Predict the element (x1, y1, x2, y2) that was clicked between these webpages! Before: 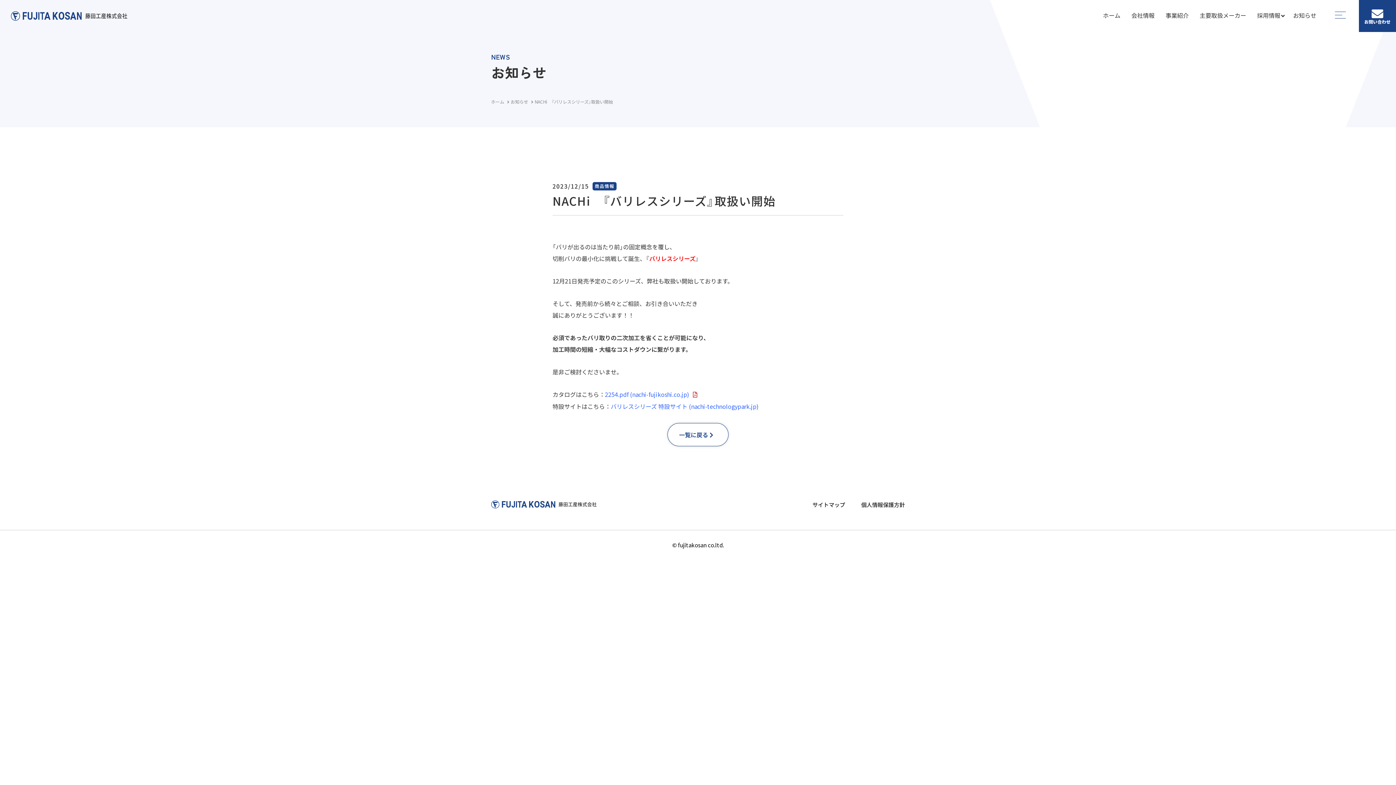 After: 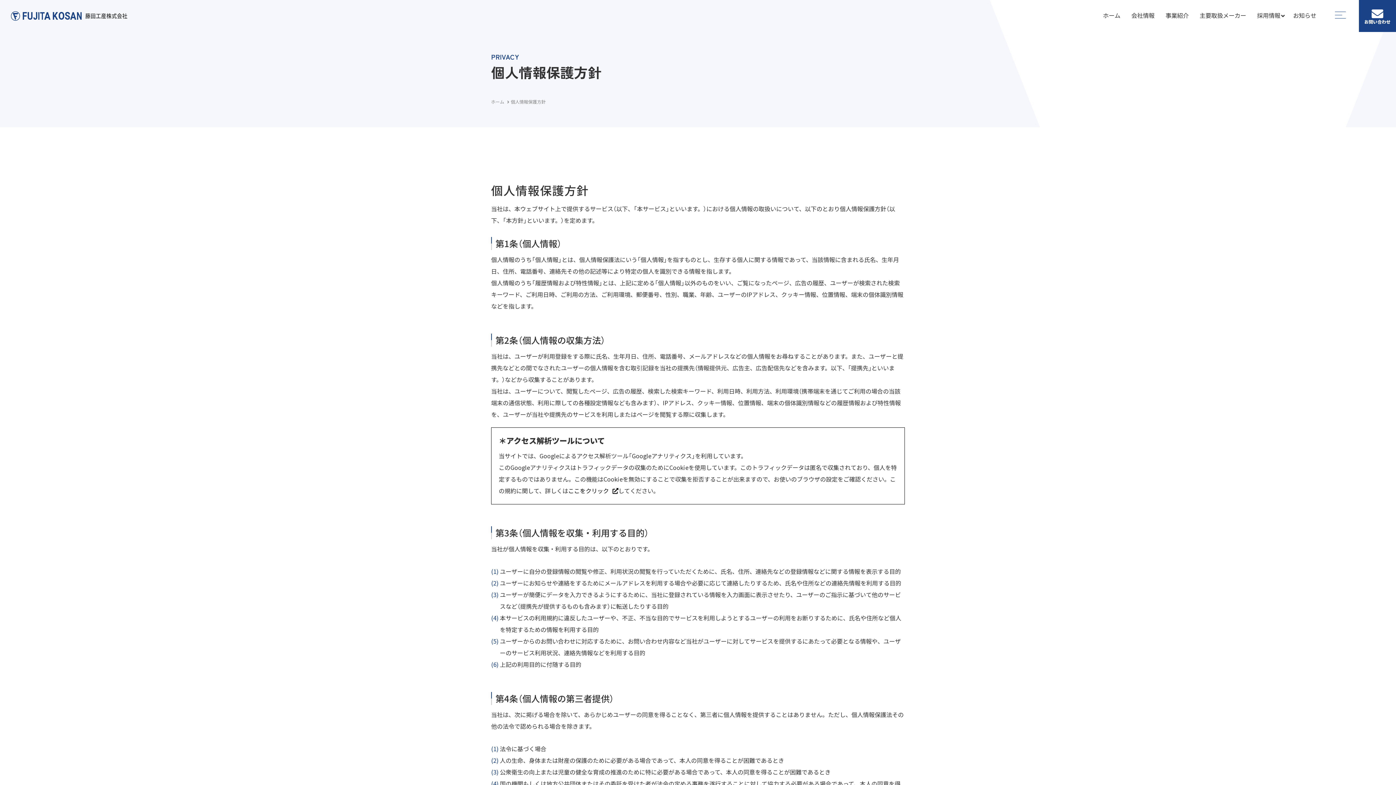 Action: label: 個人情報保護方針 bbox: (861, 501, 905, 509)